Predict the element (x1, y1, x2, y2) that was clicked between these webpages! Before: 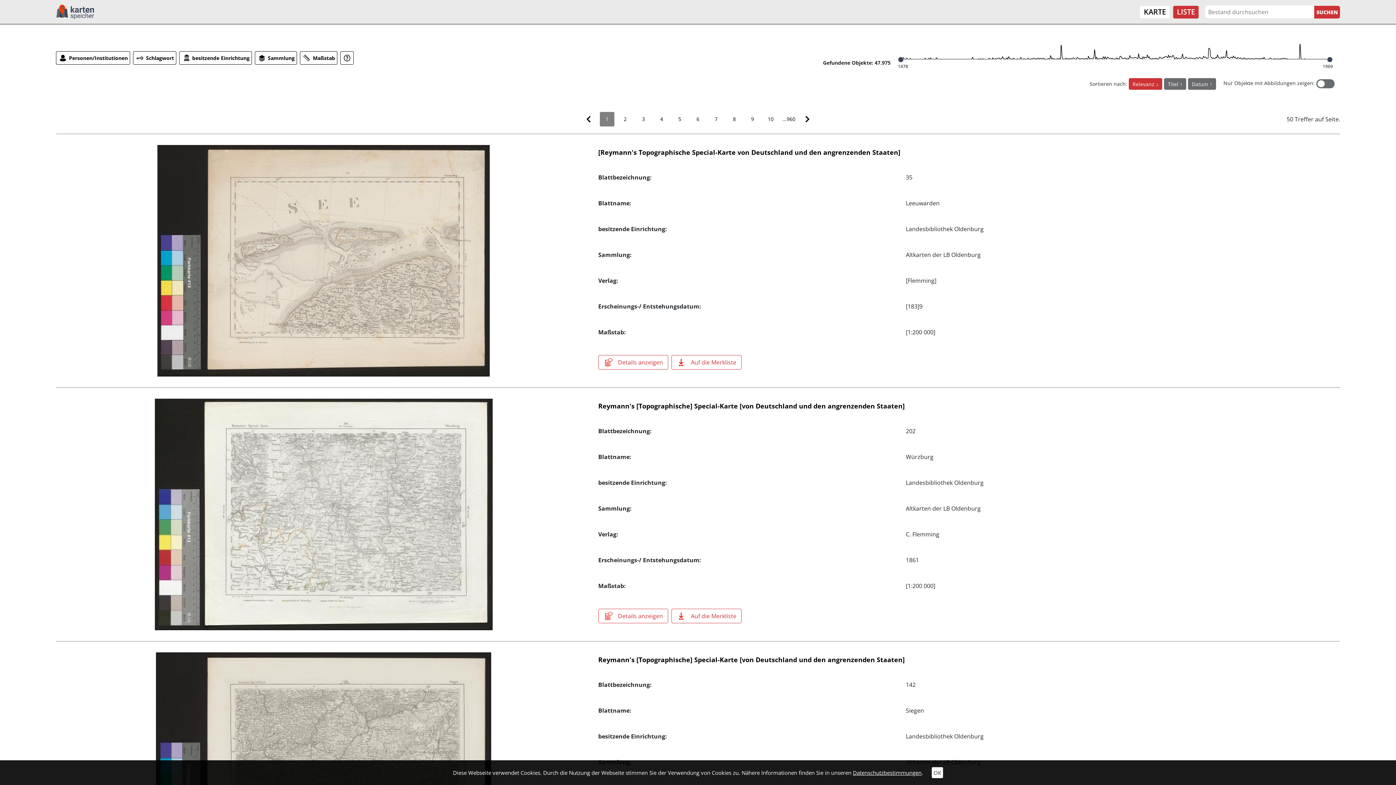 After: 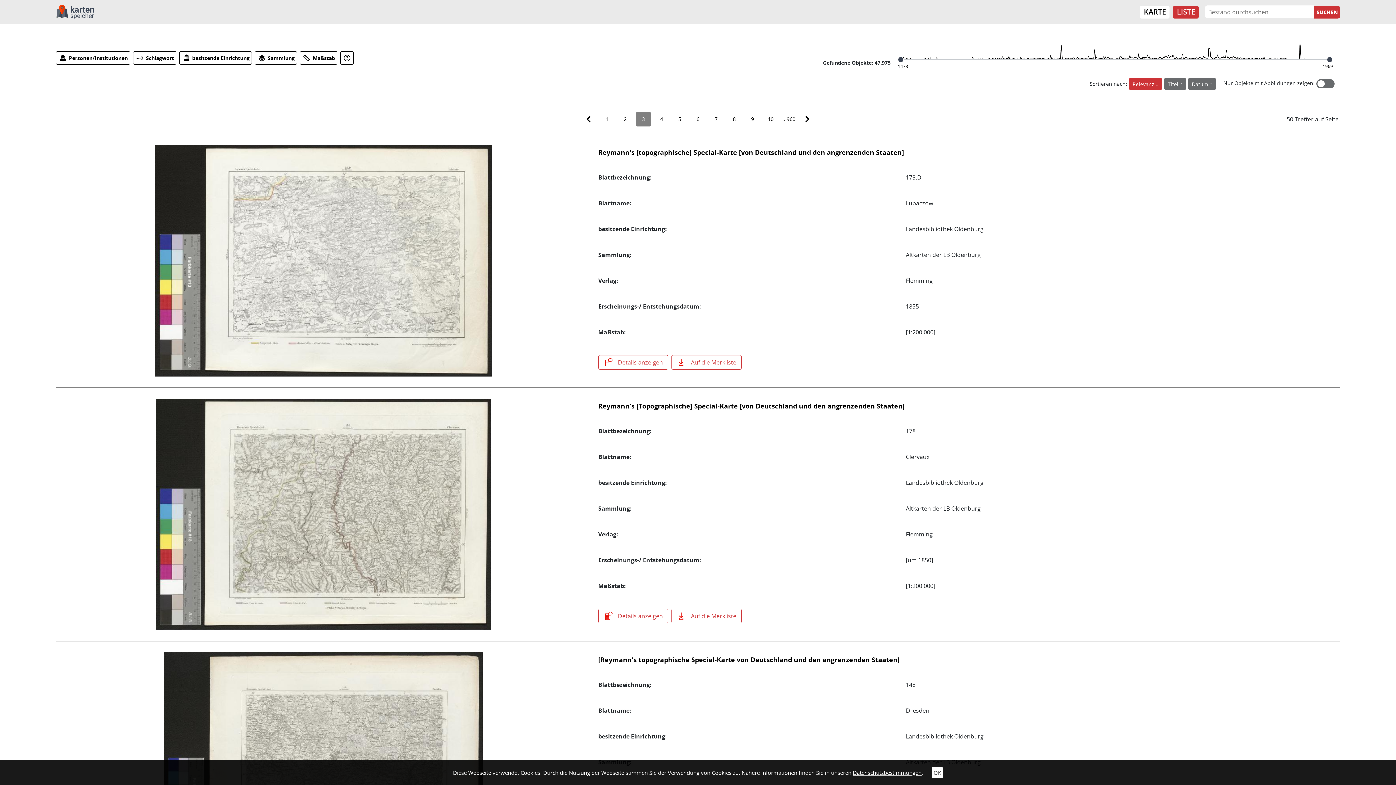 Action: label: 3 bbox: (636, 112, 650, 126)